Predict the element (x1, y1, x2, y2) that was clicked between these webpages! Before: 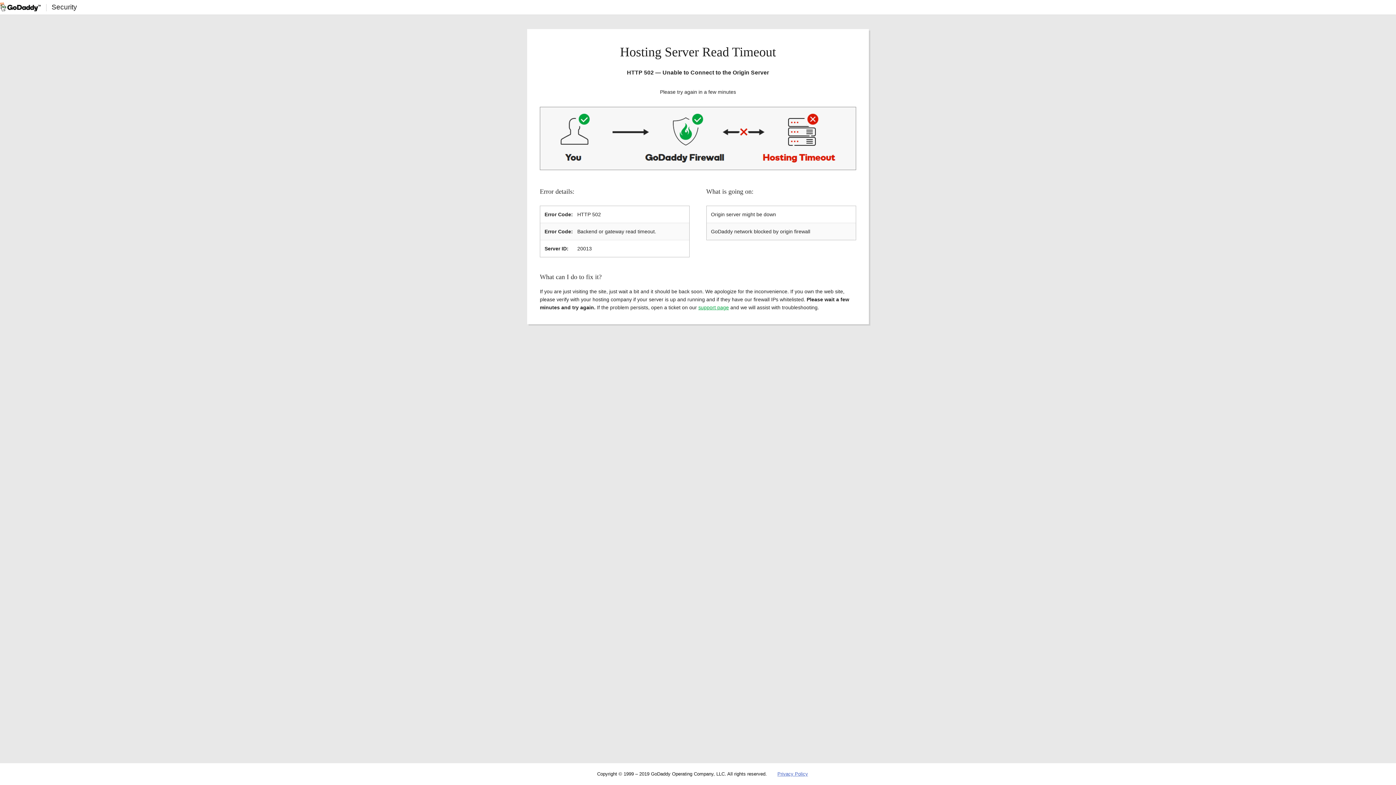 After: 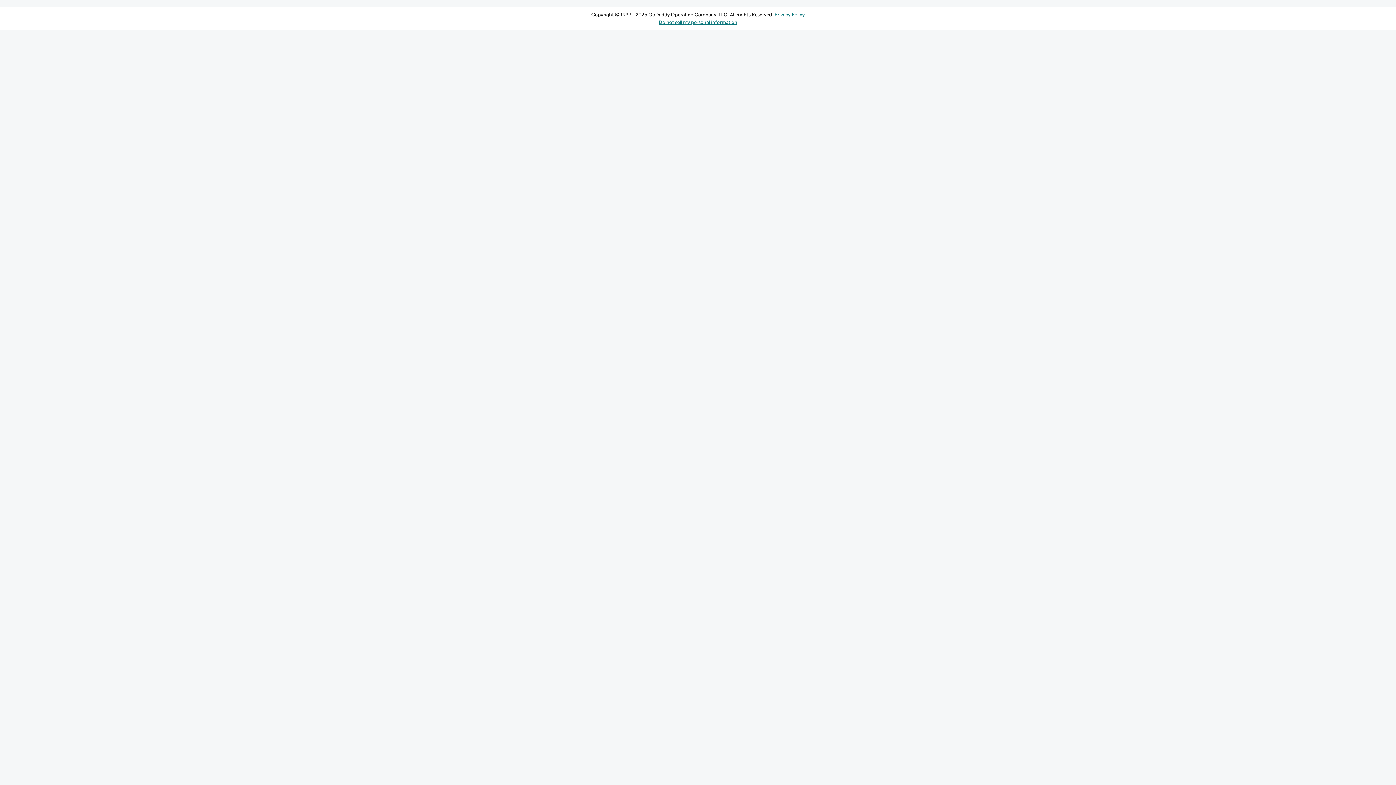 Action: label: support page bbox: (698, 304, 729, 310)